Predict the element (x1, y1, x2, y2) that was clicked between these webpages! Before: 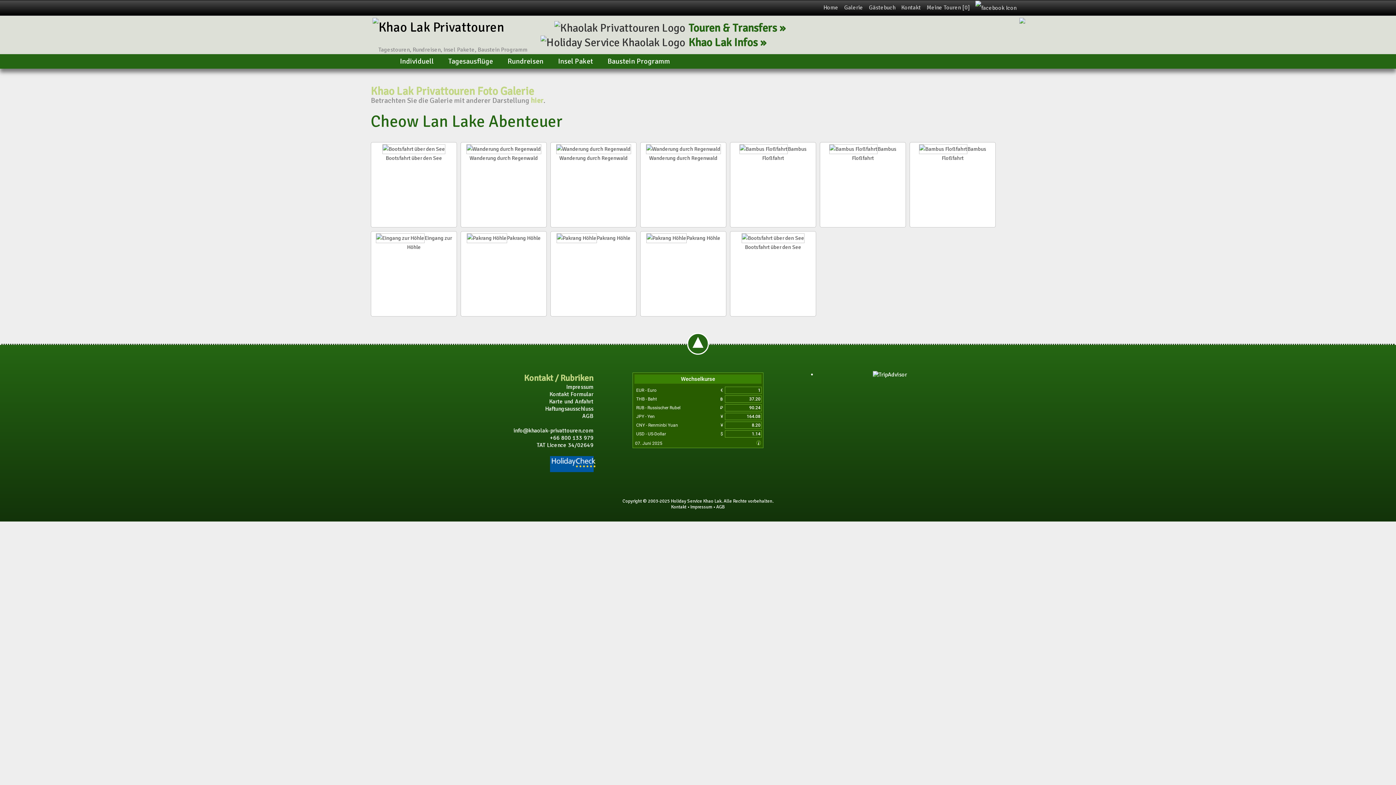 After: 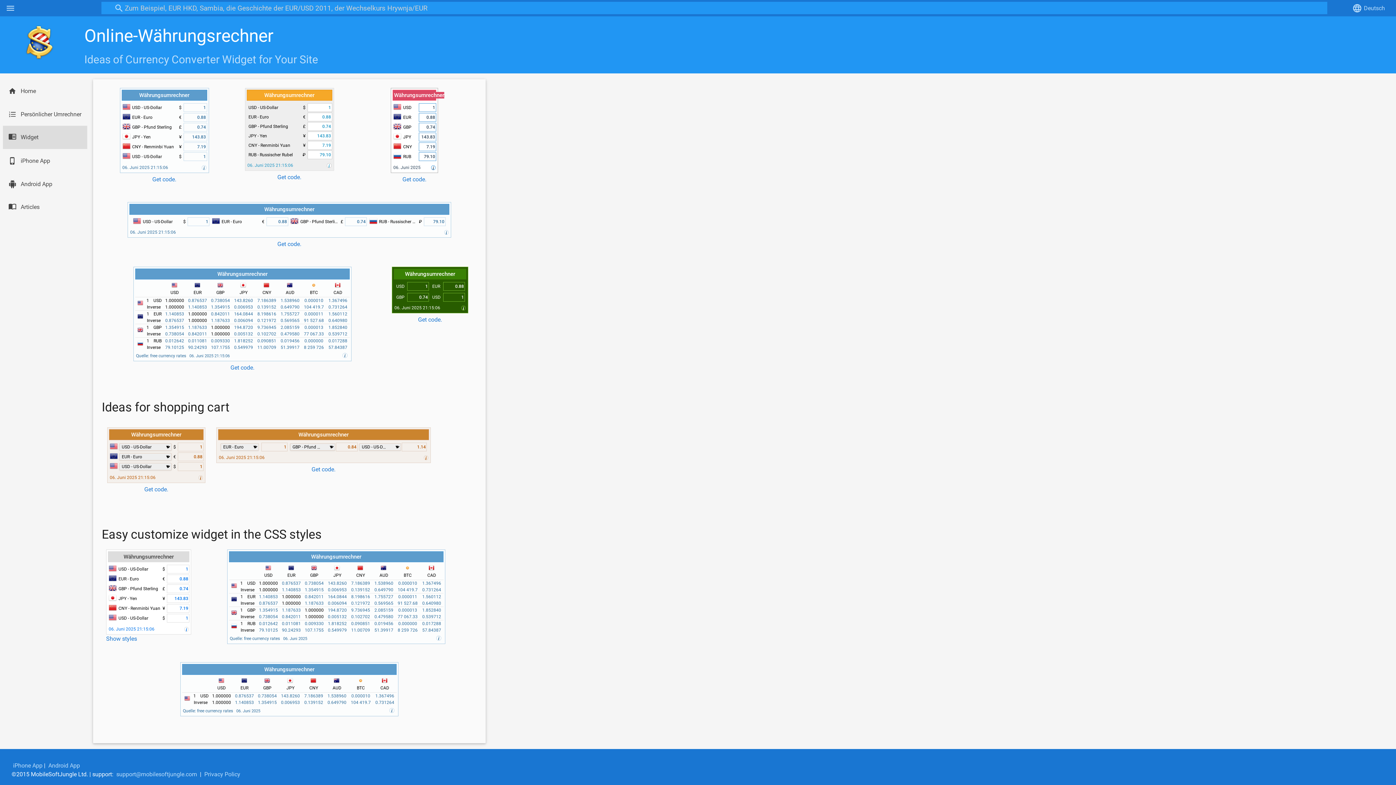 Action: bbox: (756, 440, 761, 446) label: i